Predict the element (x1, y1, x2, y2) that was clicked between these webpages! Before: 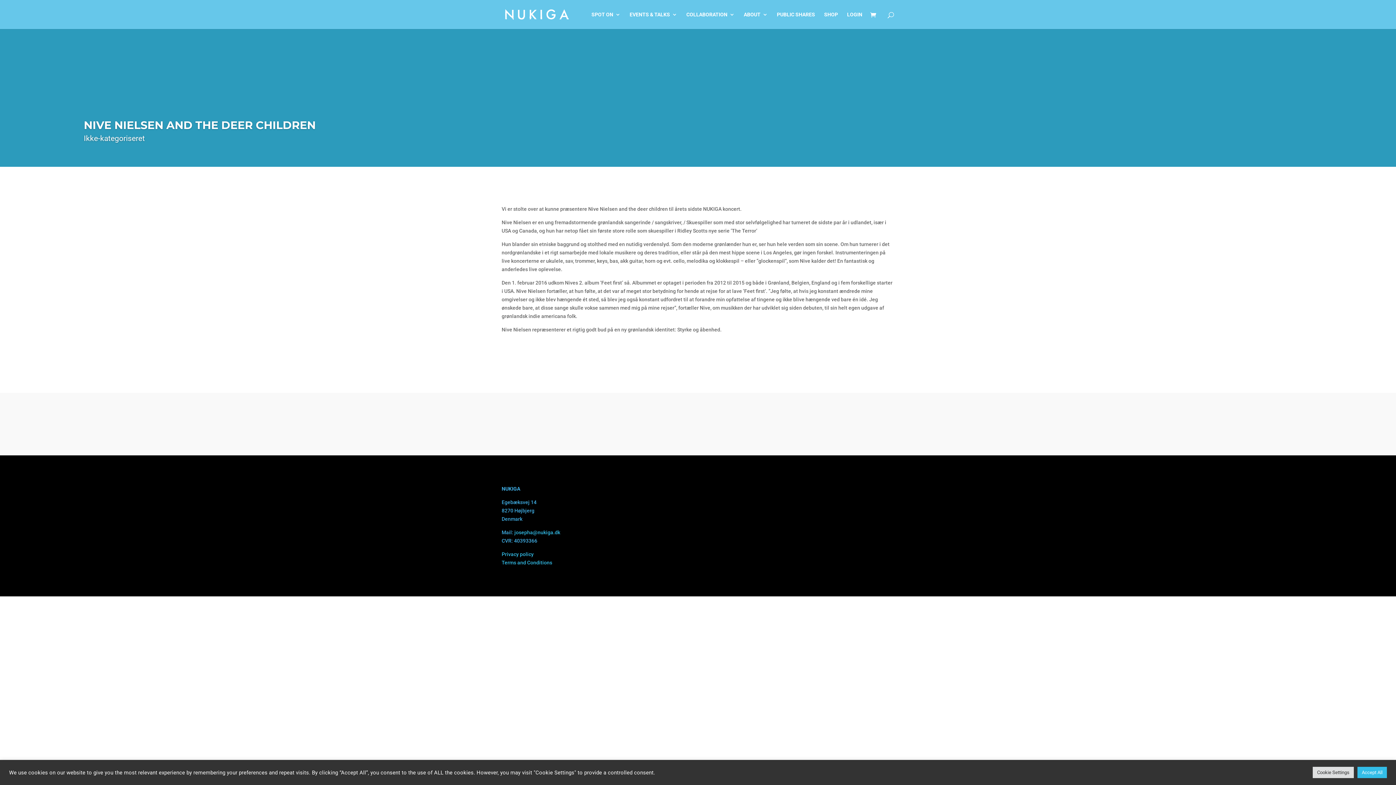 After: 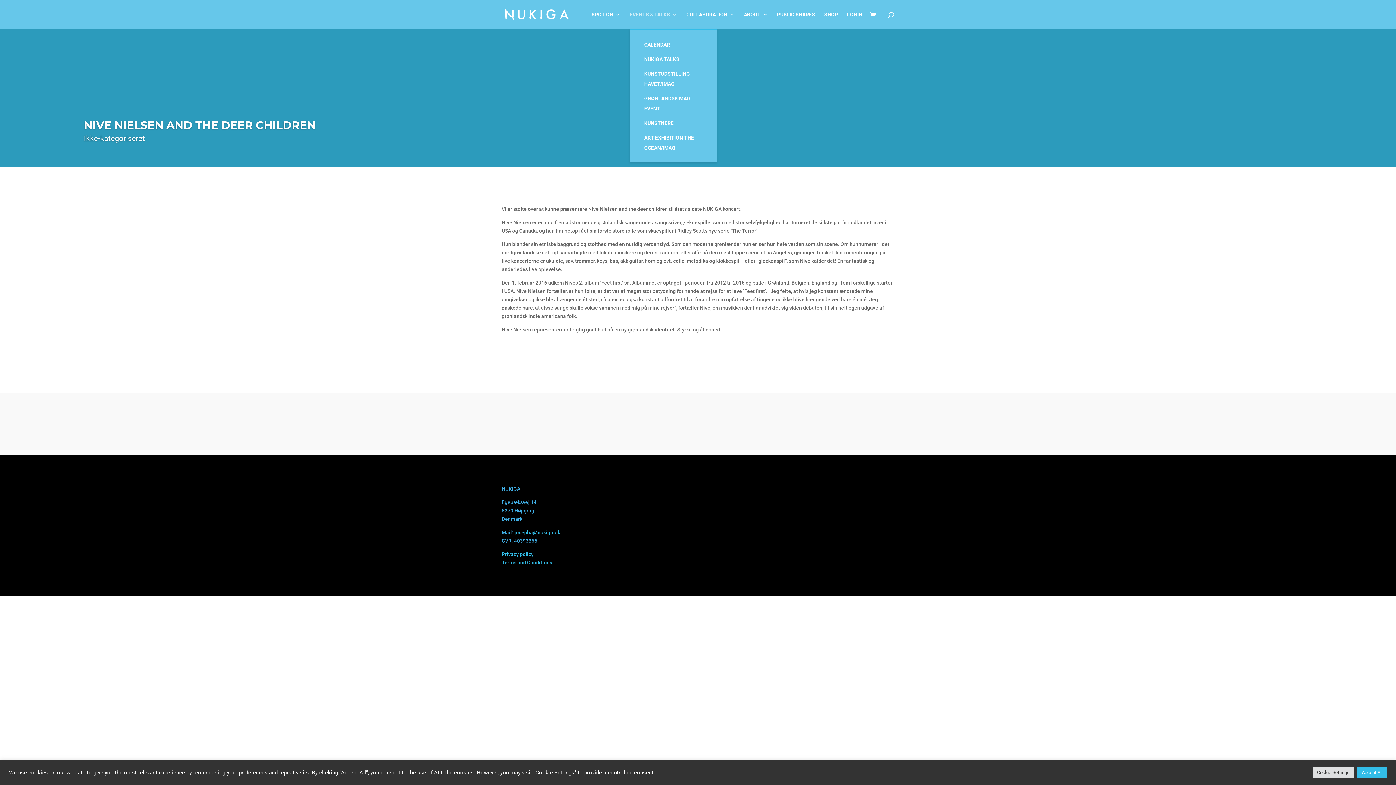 Action: bbox: (629, 12, 677, 29) label: EVENTS & TALKS